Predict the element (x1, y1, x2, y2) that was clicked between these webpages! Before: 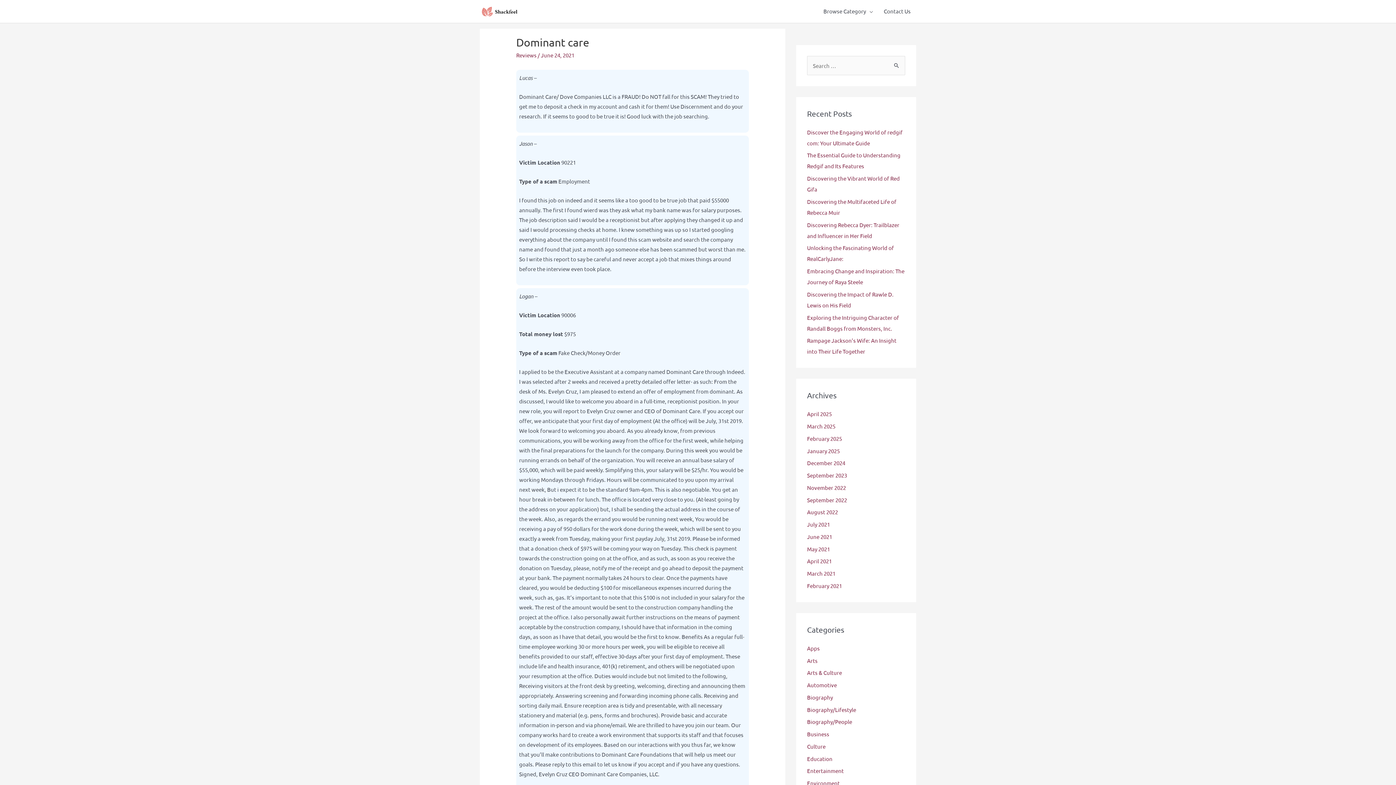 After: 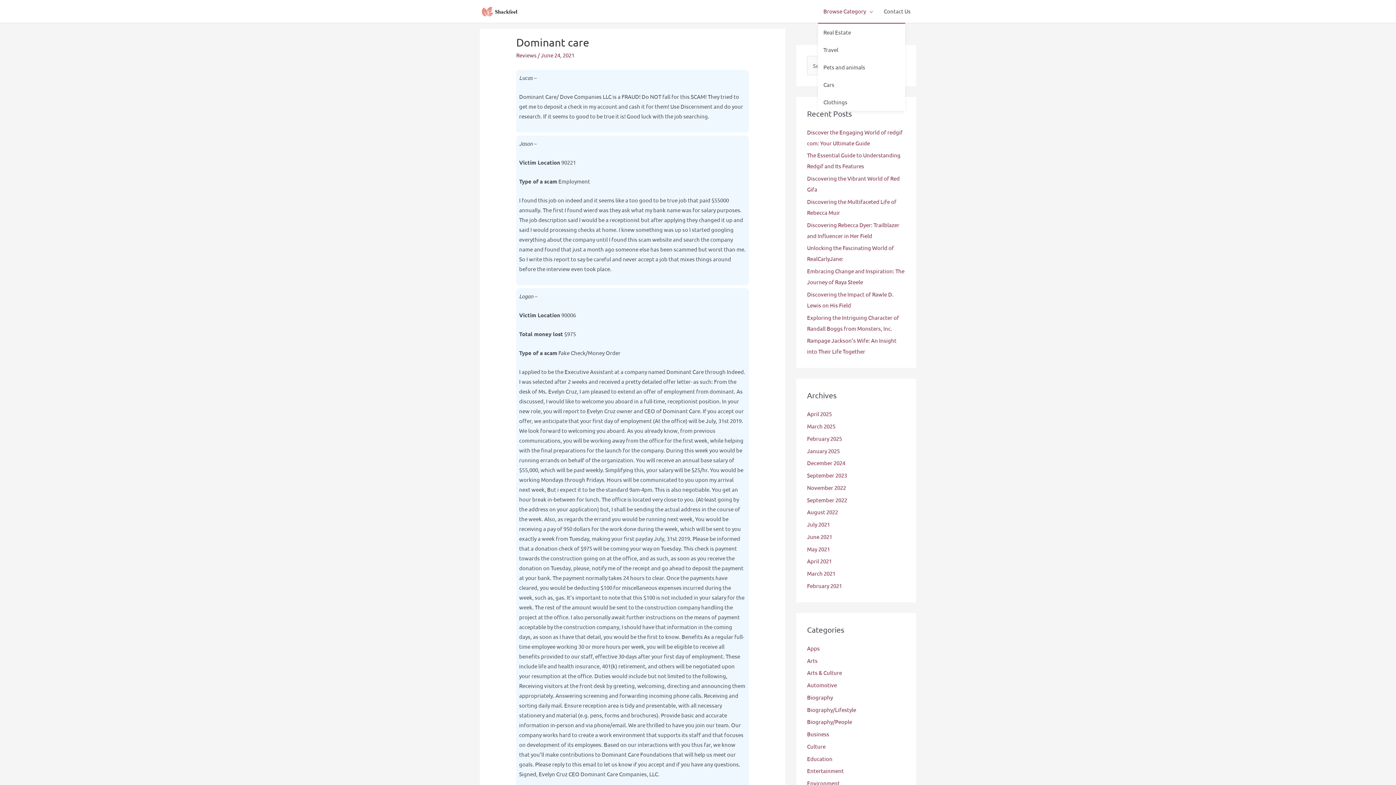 Action: label: Browse Category bbox: (818, 0, 878, 22)